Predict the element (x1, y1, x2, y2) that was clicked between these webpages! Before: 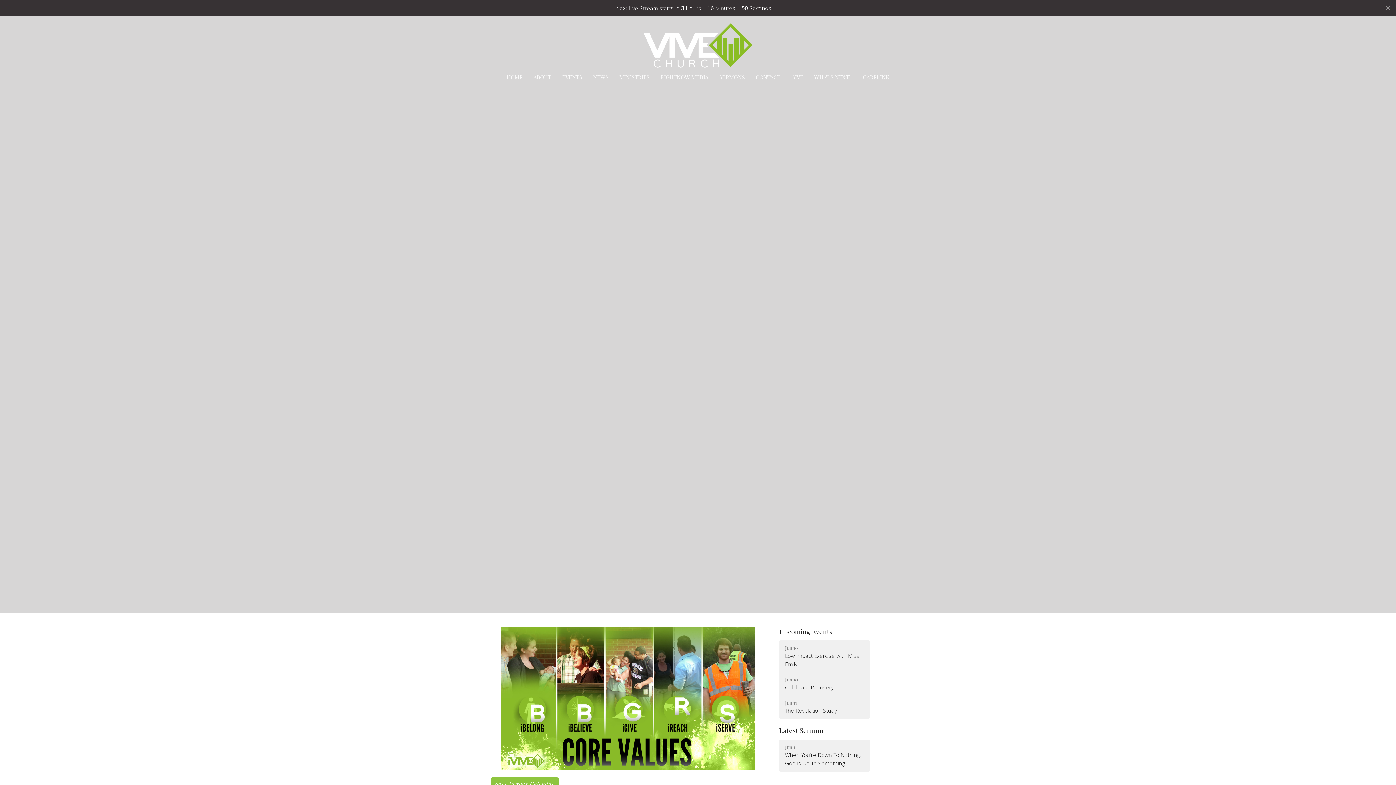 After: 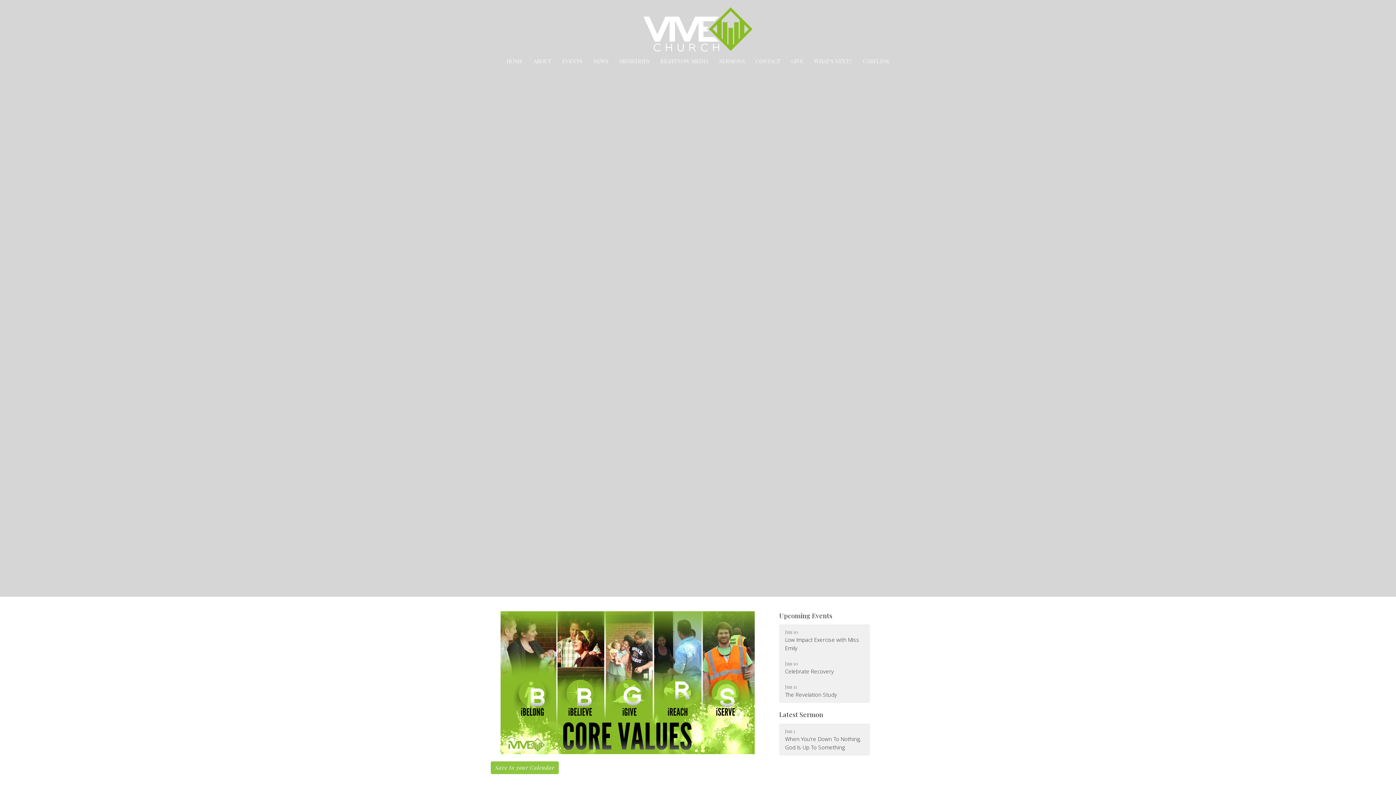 Action: bbox: (1384, 3, 1392, 12)